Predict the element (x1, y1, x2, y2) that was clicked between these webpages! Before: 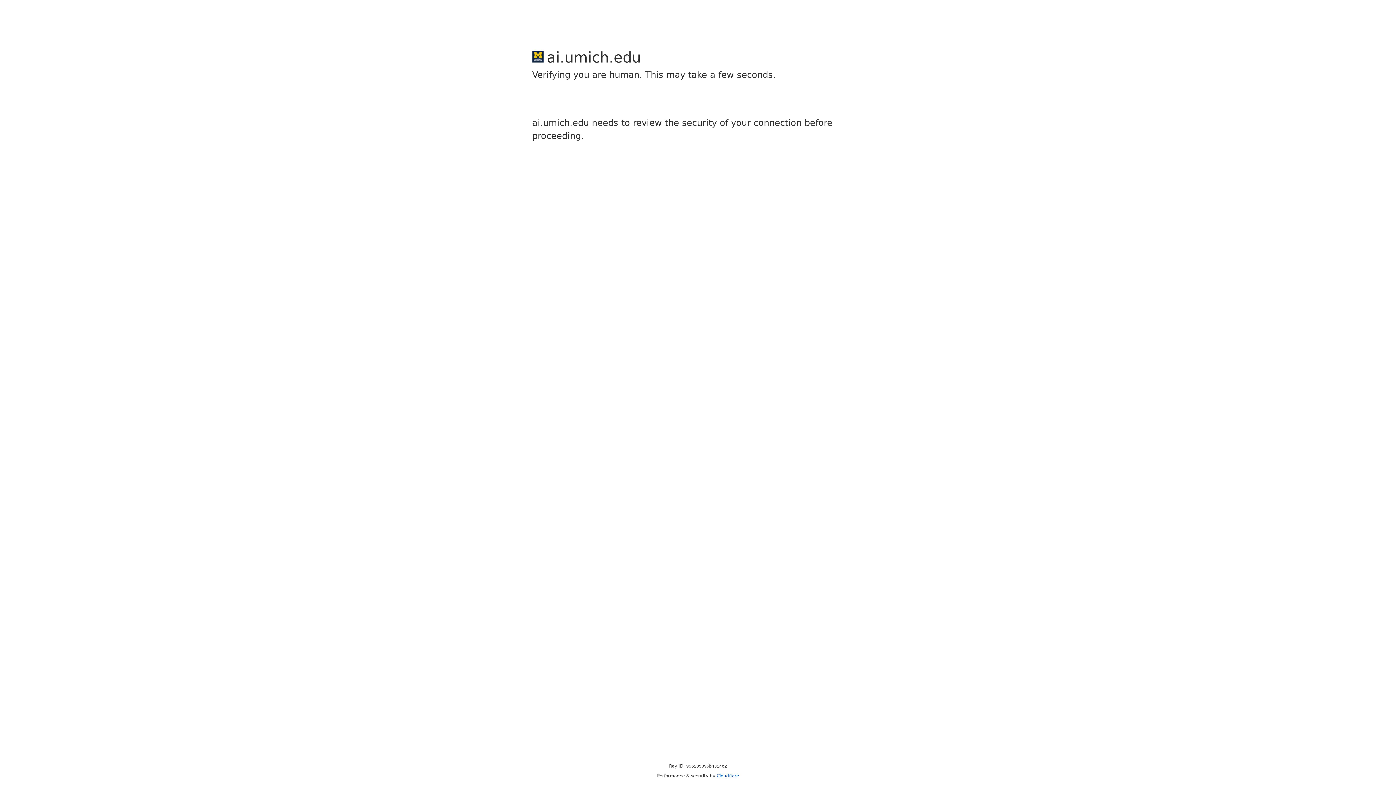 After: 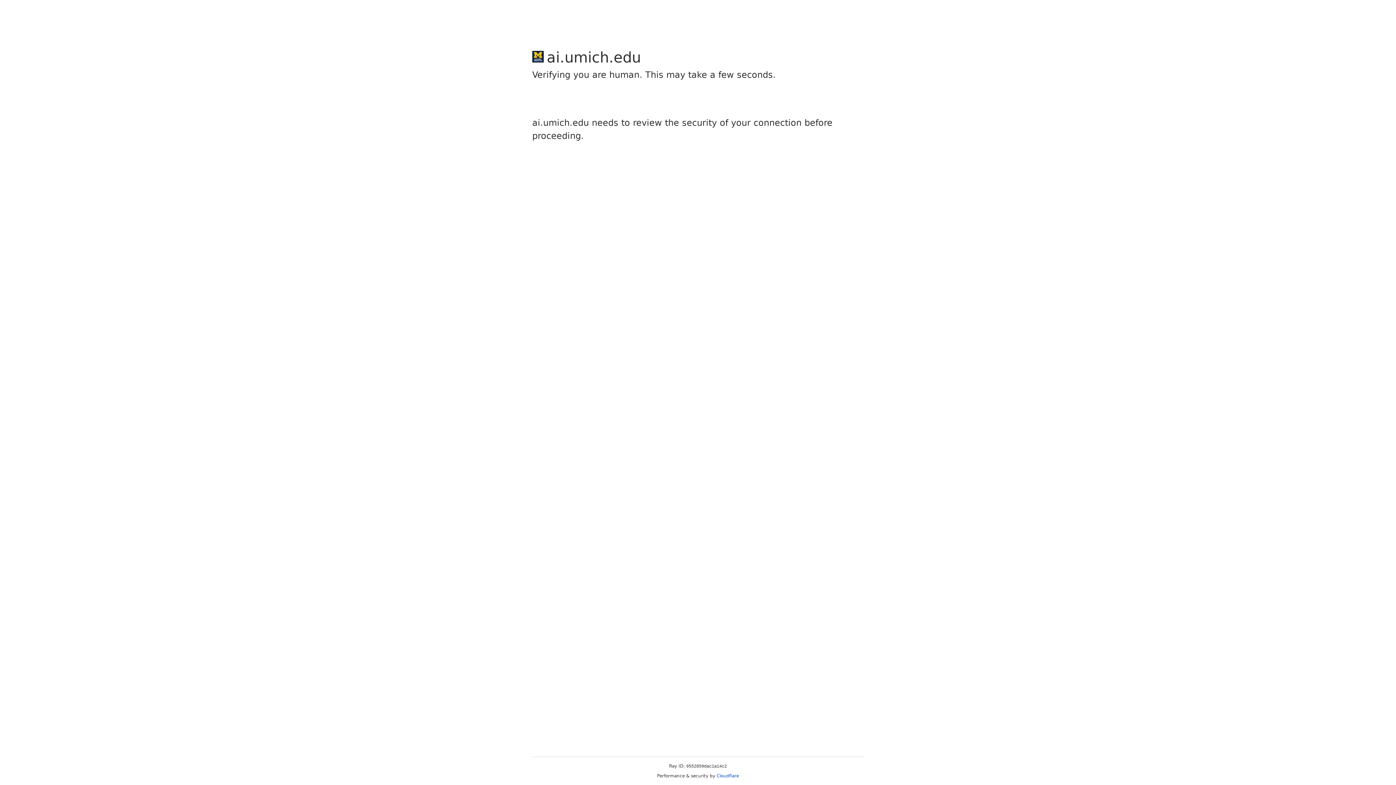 Action: bbox: (716, 773, 739, 778) label: Cloudflare